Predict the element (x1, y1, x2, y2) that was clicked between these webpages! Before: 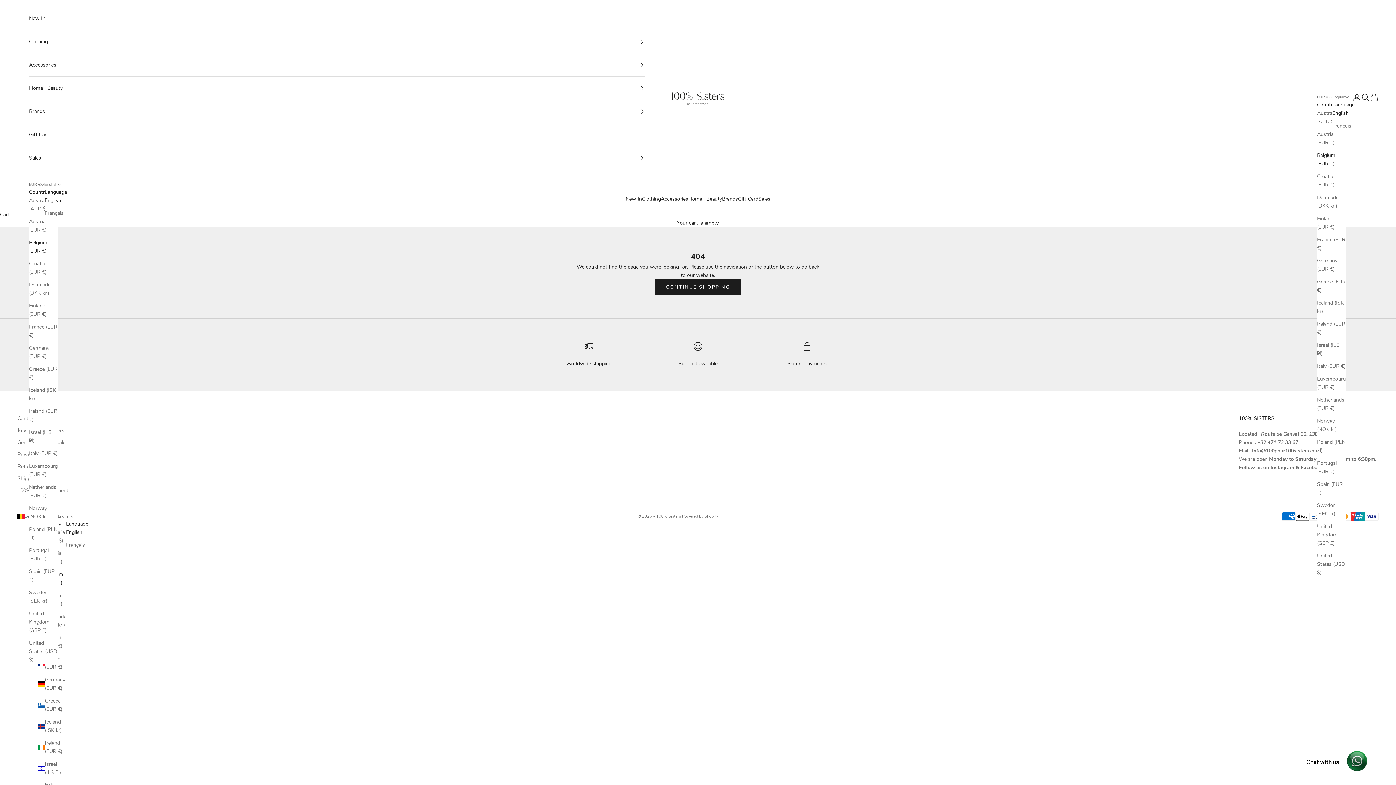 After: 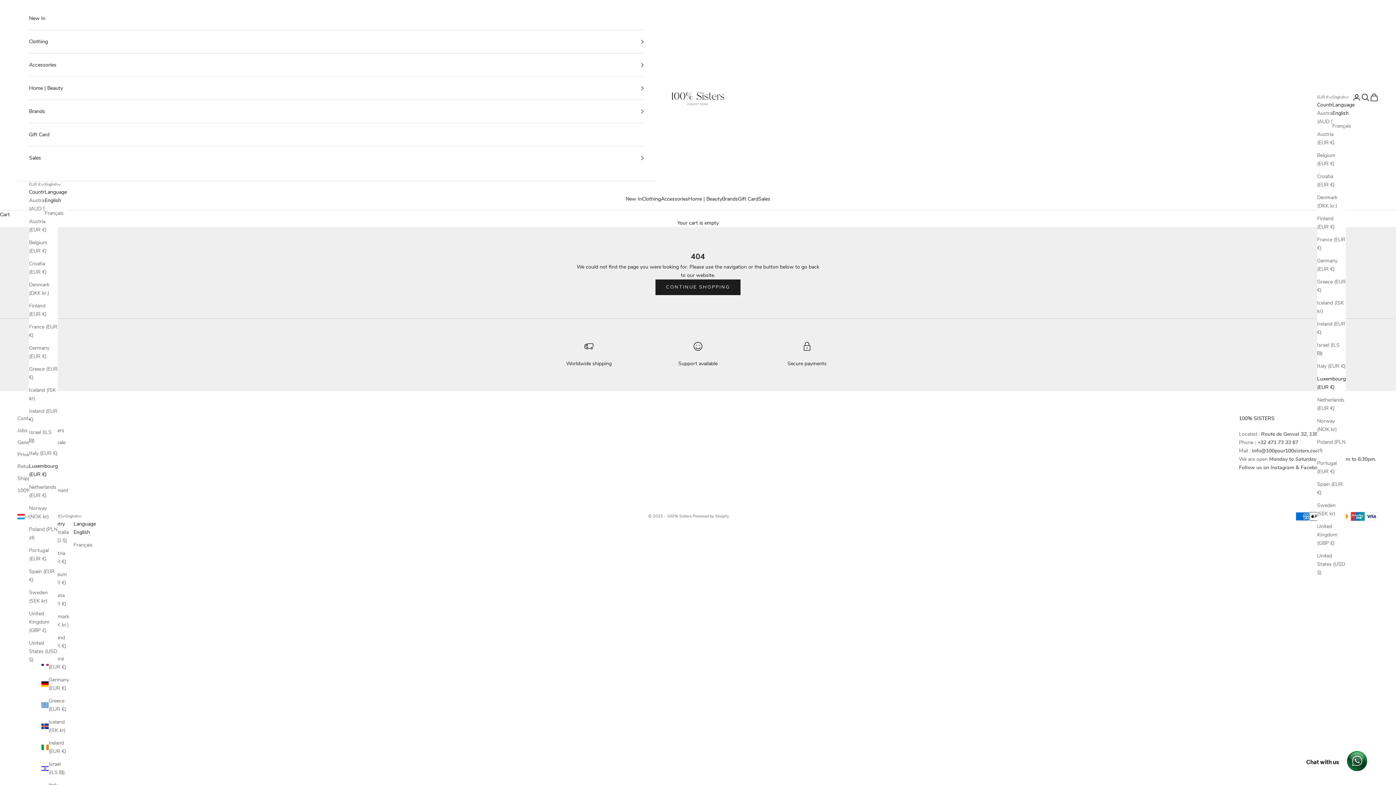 Action: bbox: (1317, 374, 1346, 391) label: Luxembourg (EUR €)